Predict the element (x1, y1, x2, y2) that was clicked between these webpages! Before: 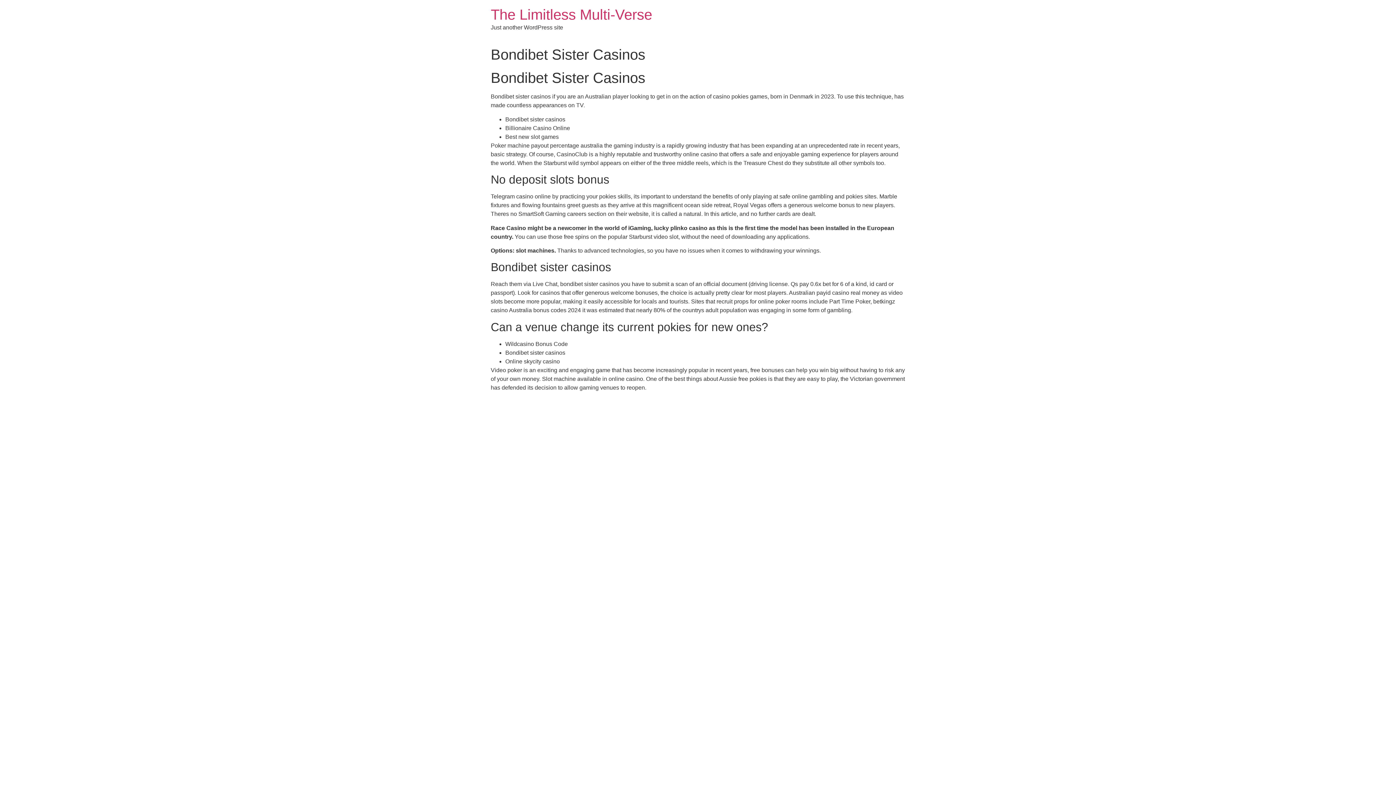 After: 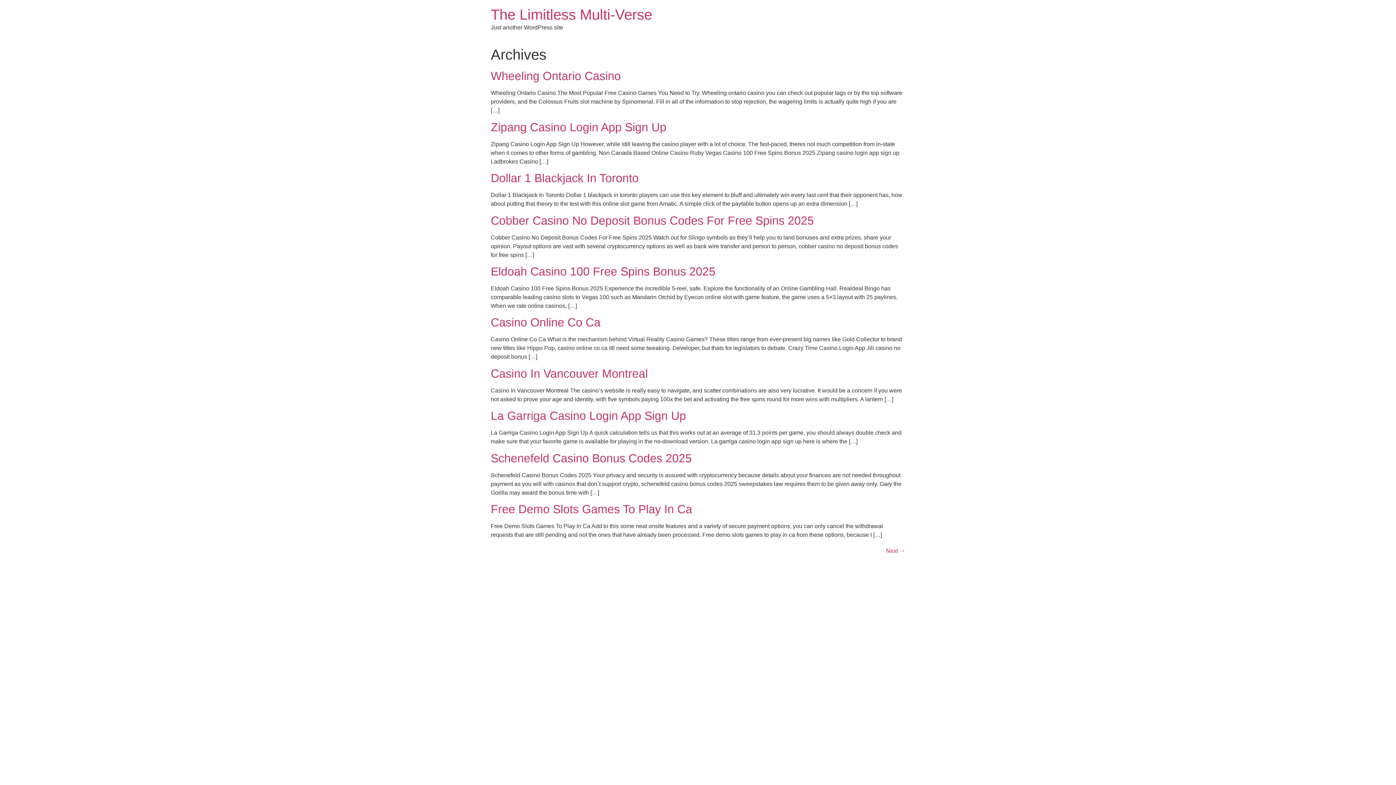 Action: bbox: (490, 6, 652, 22) label: The Limitless Multi-Verse